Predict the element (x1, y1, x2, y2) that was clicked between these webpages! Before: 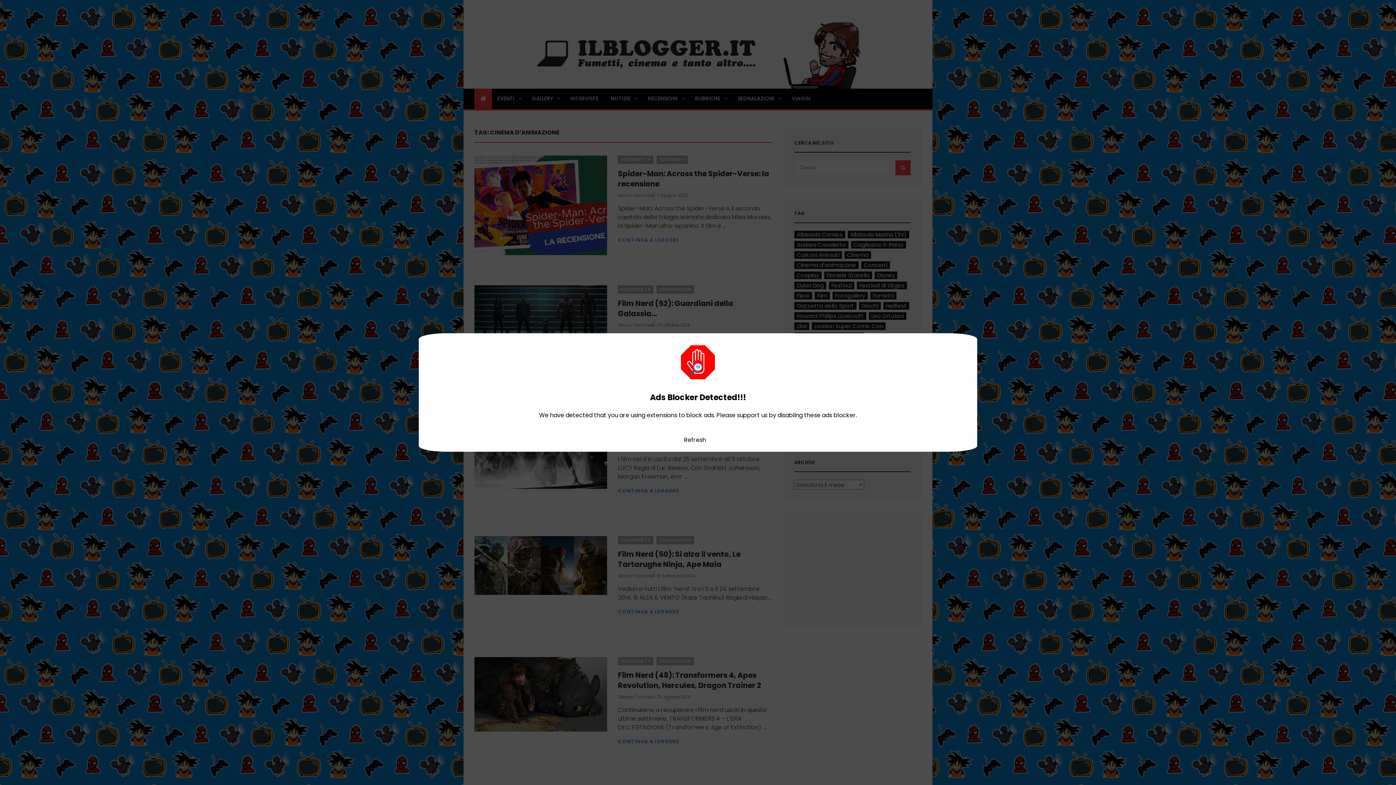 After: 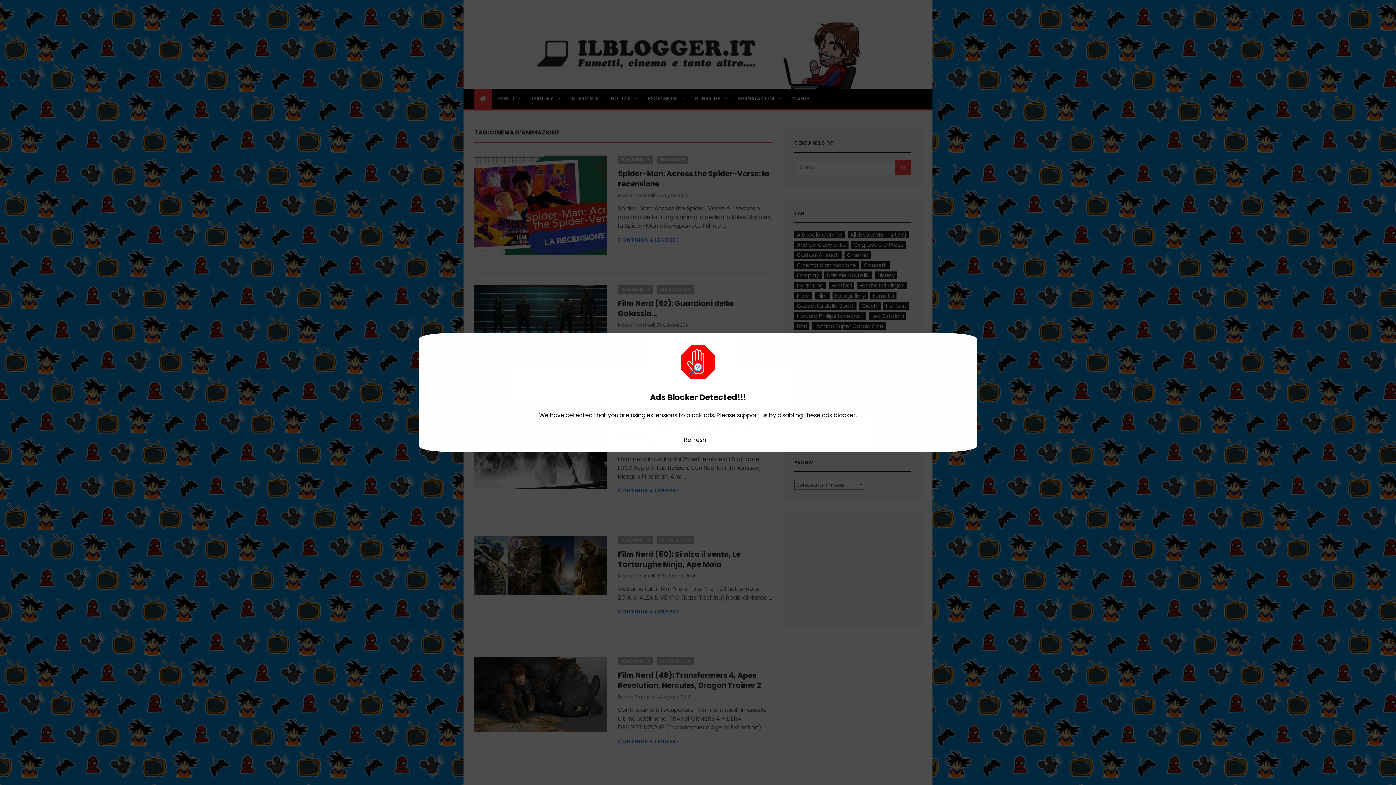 Action: label: Refresh bbox: (684, 435, 706, 444)